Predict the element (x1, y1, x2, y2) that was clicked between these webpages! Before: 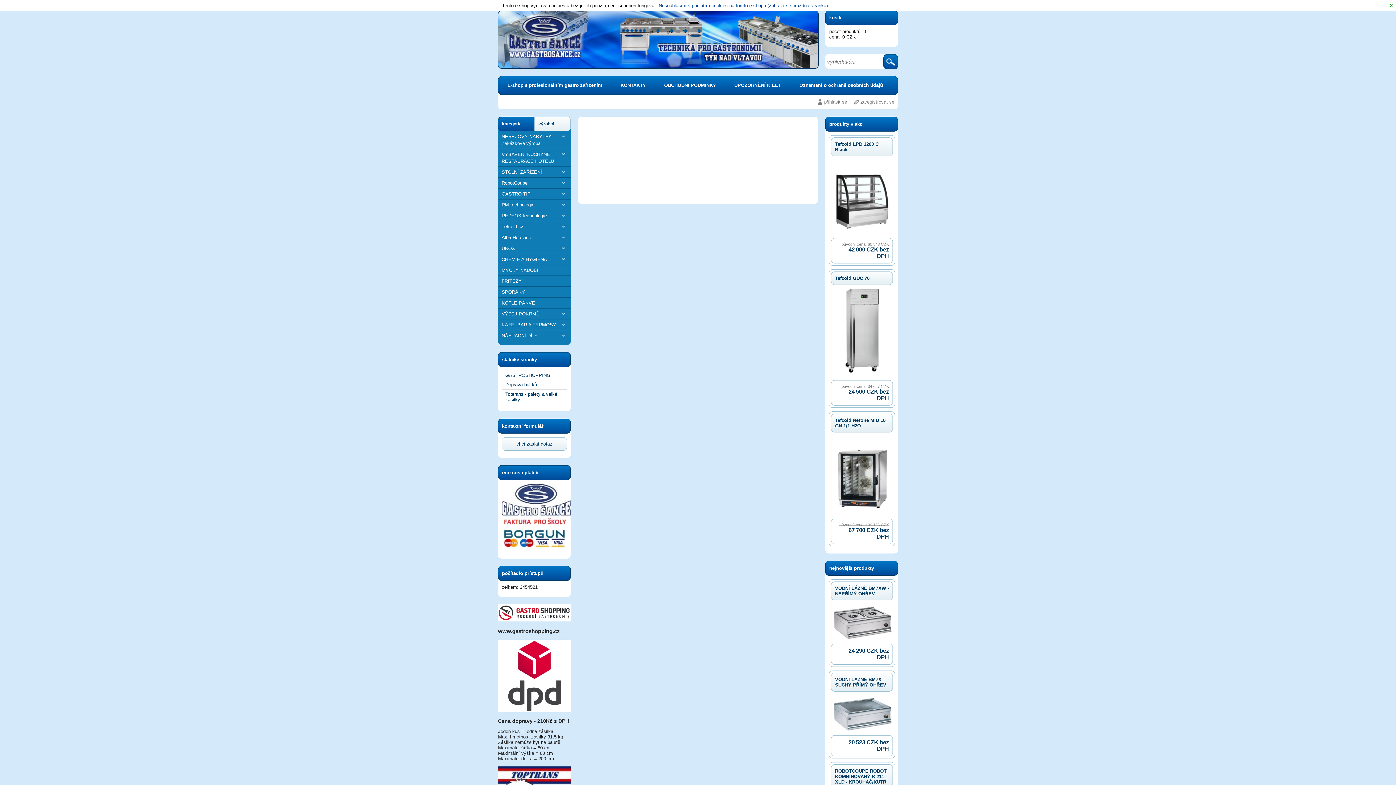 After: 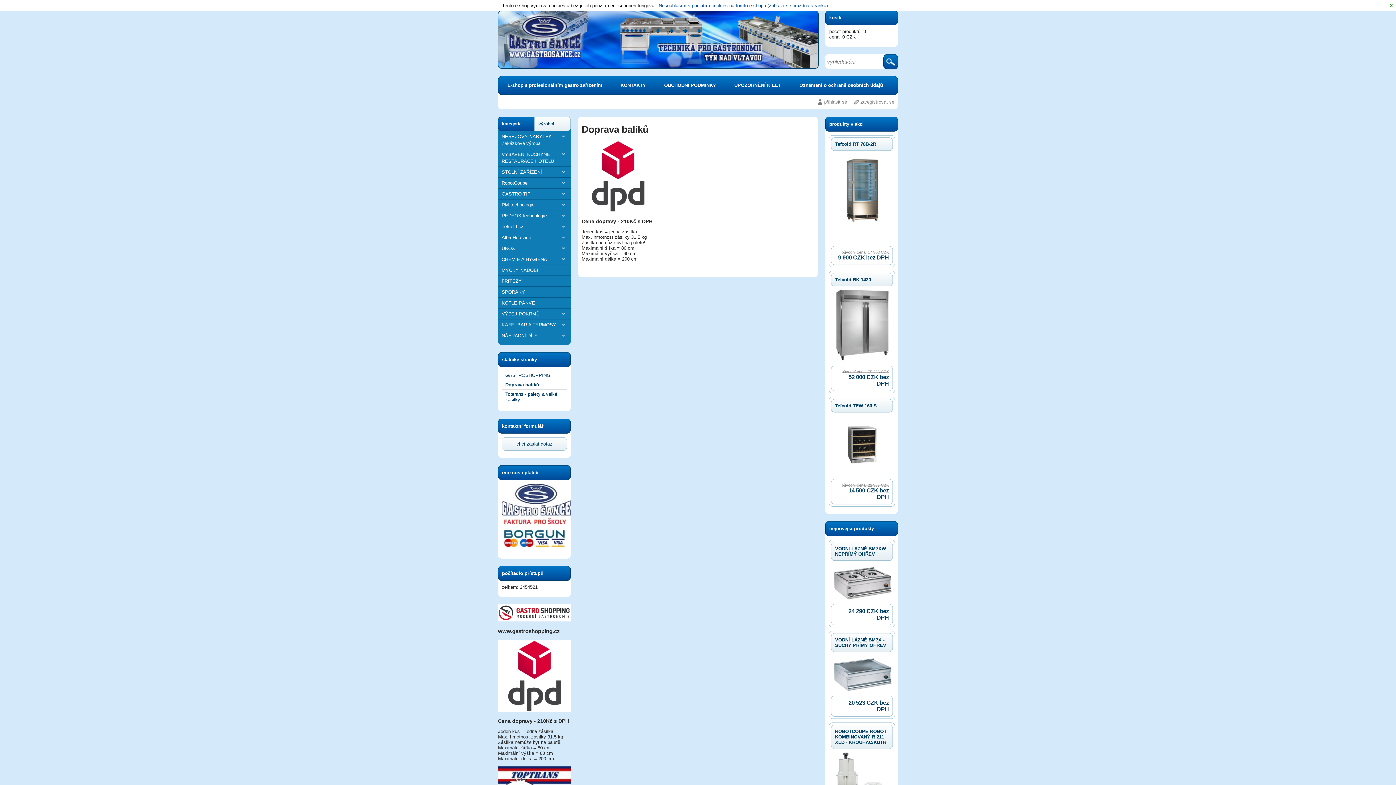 Action: label: Doprava balíků bbox: (501, 380, 567, 389)